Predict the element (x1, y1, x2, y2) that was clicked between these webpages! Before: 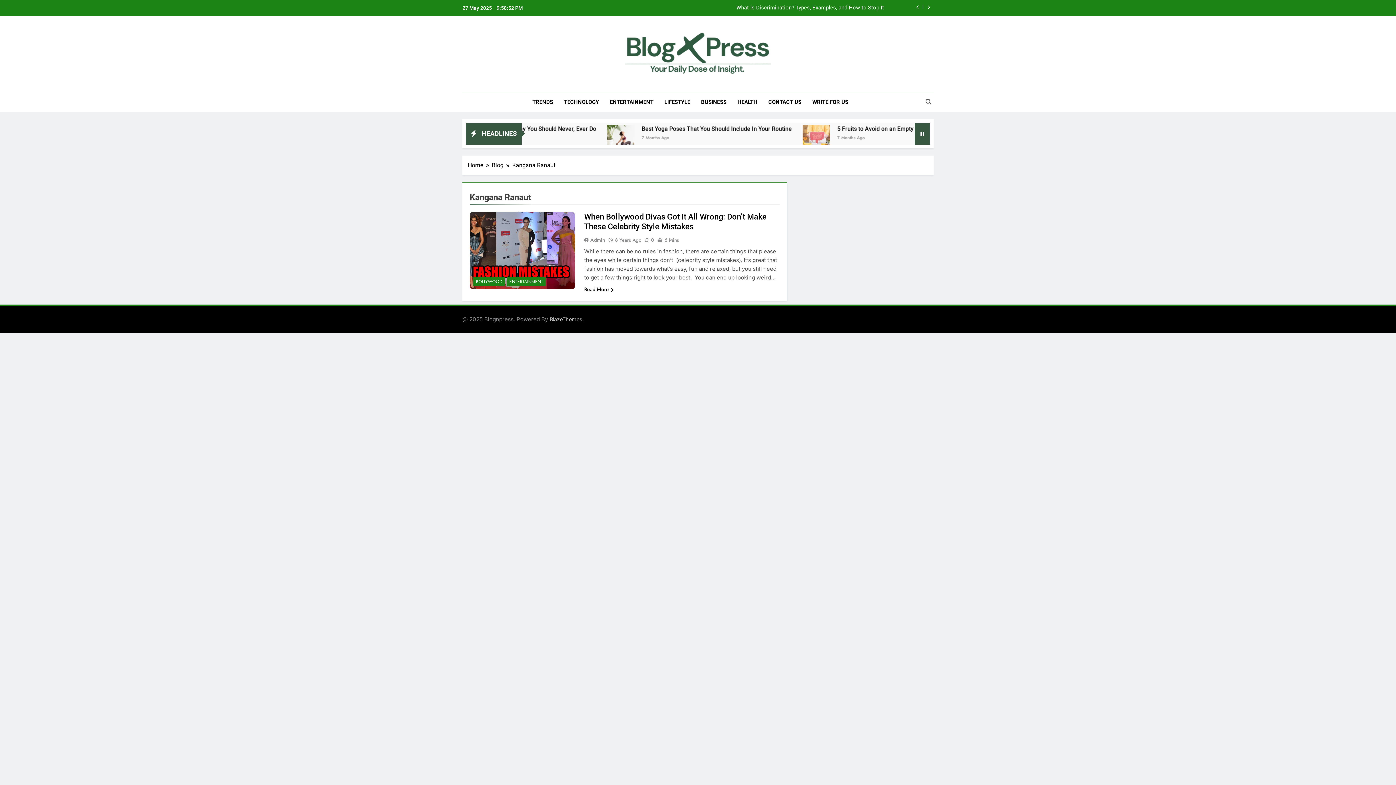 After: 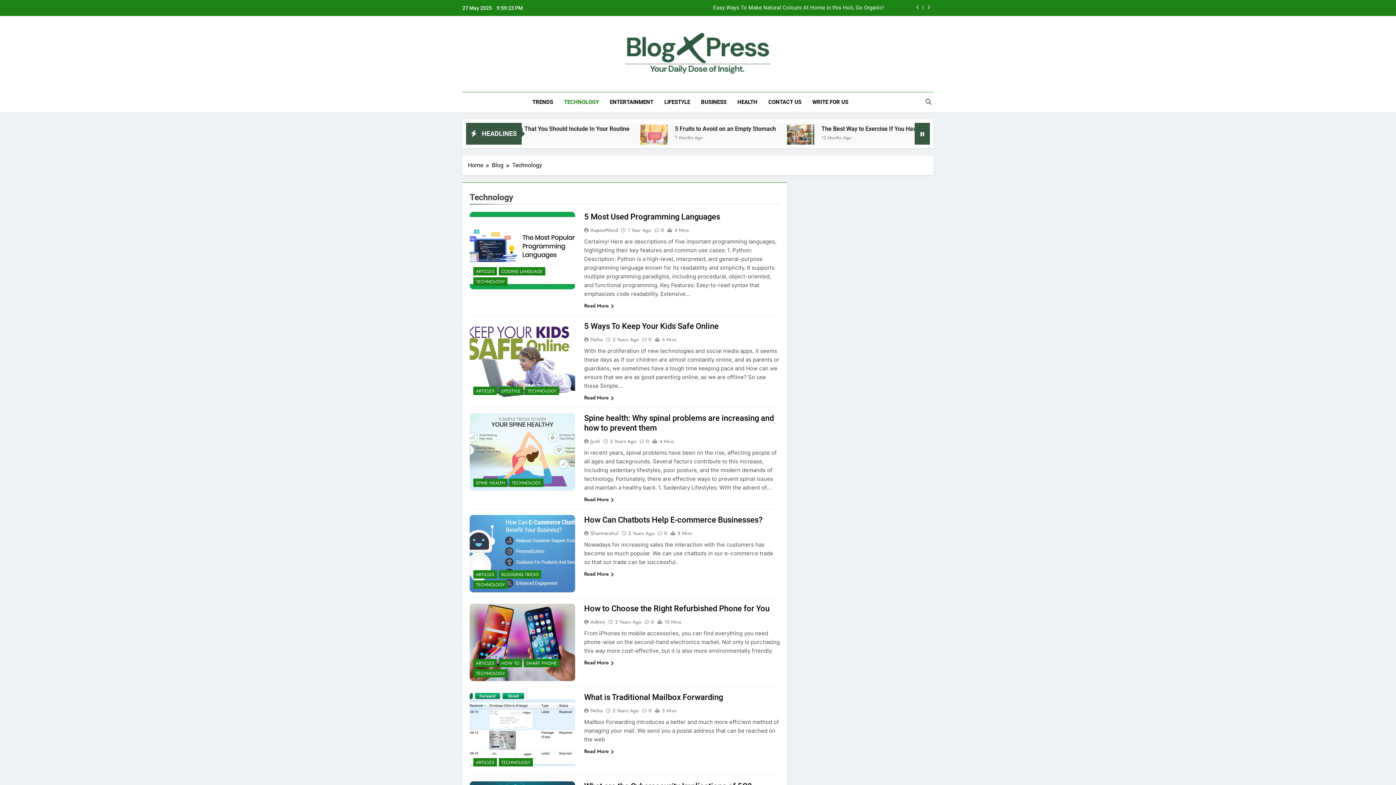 Action: label: TECHNOLOGY bbox: (558, 92, 604, 111)